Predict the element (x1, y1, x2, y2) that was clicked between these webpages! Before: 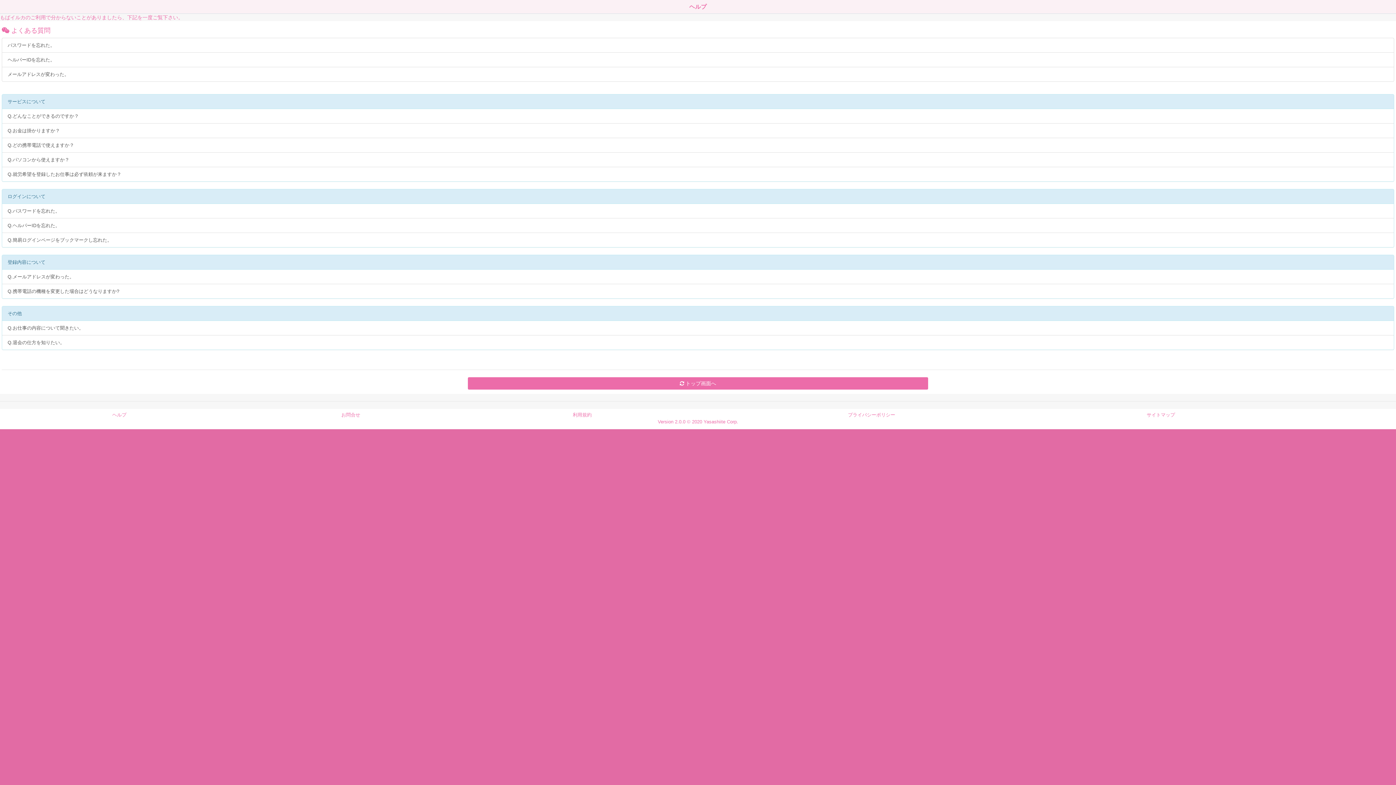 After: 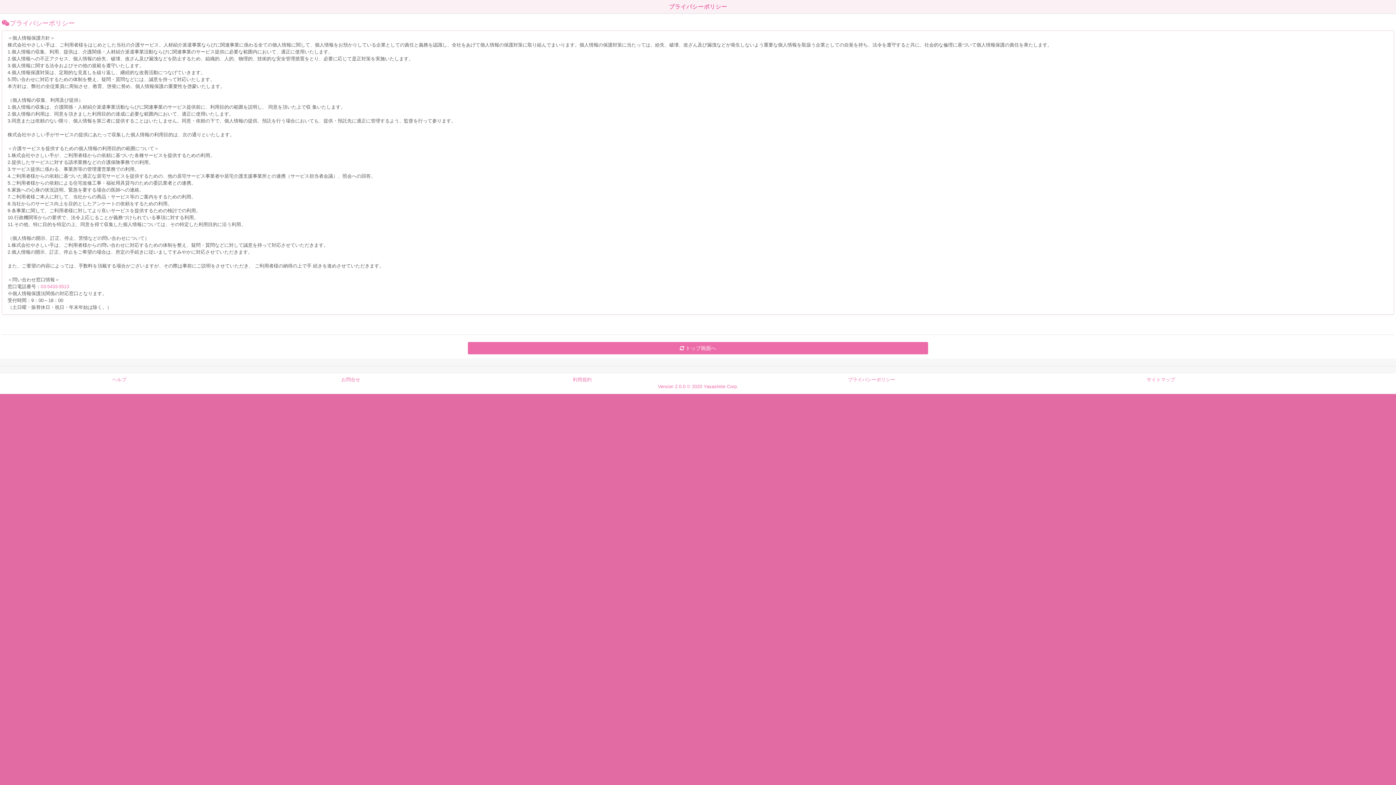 Action: label: プライバシーポリシー bbox: (848, 412, 895, 417)